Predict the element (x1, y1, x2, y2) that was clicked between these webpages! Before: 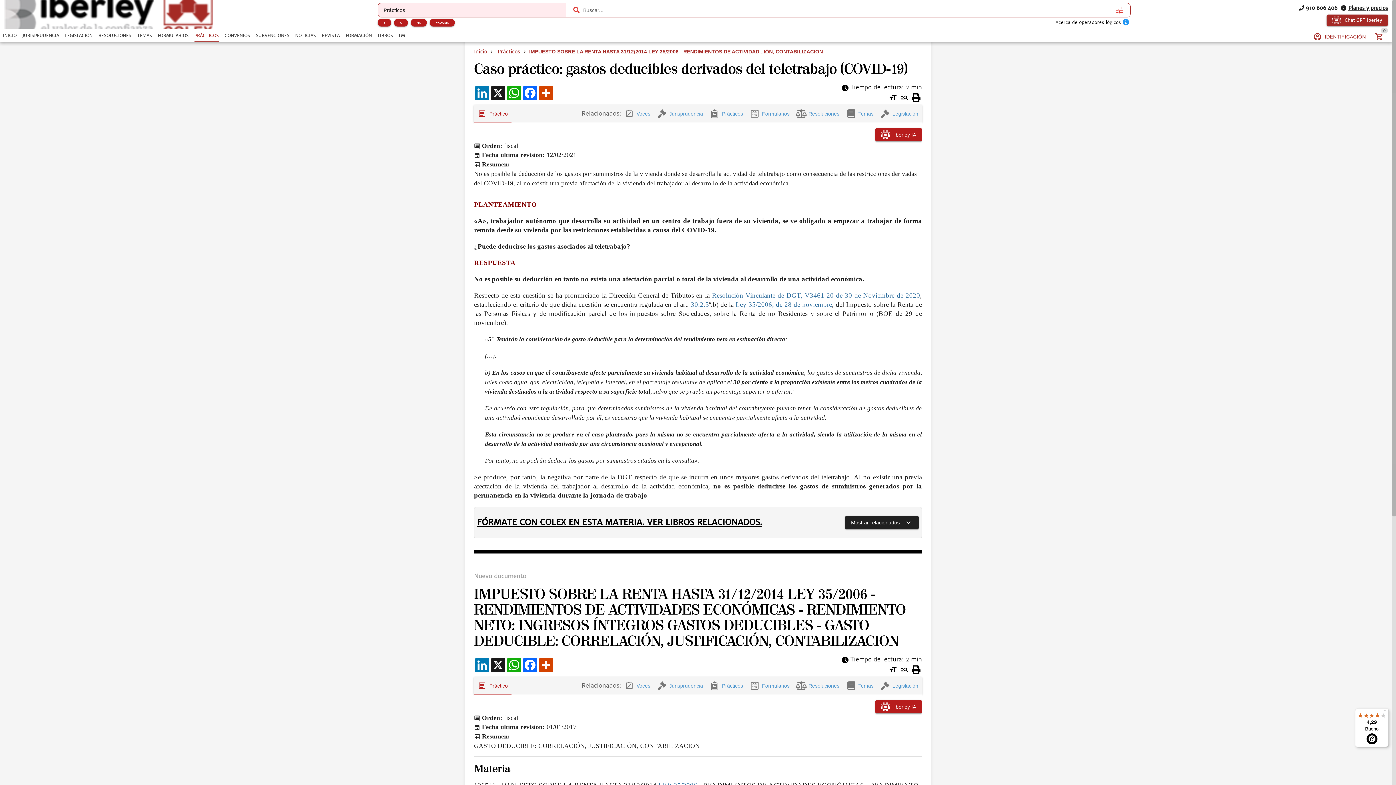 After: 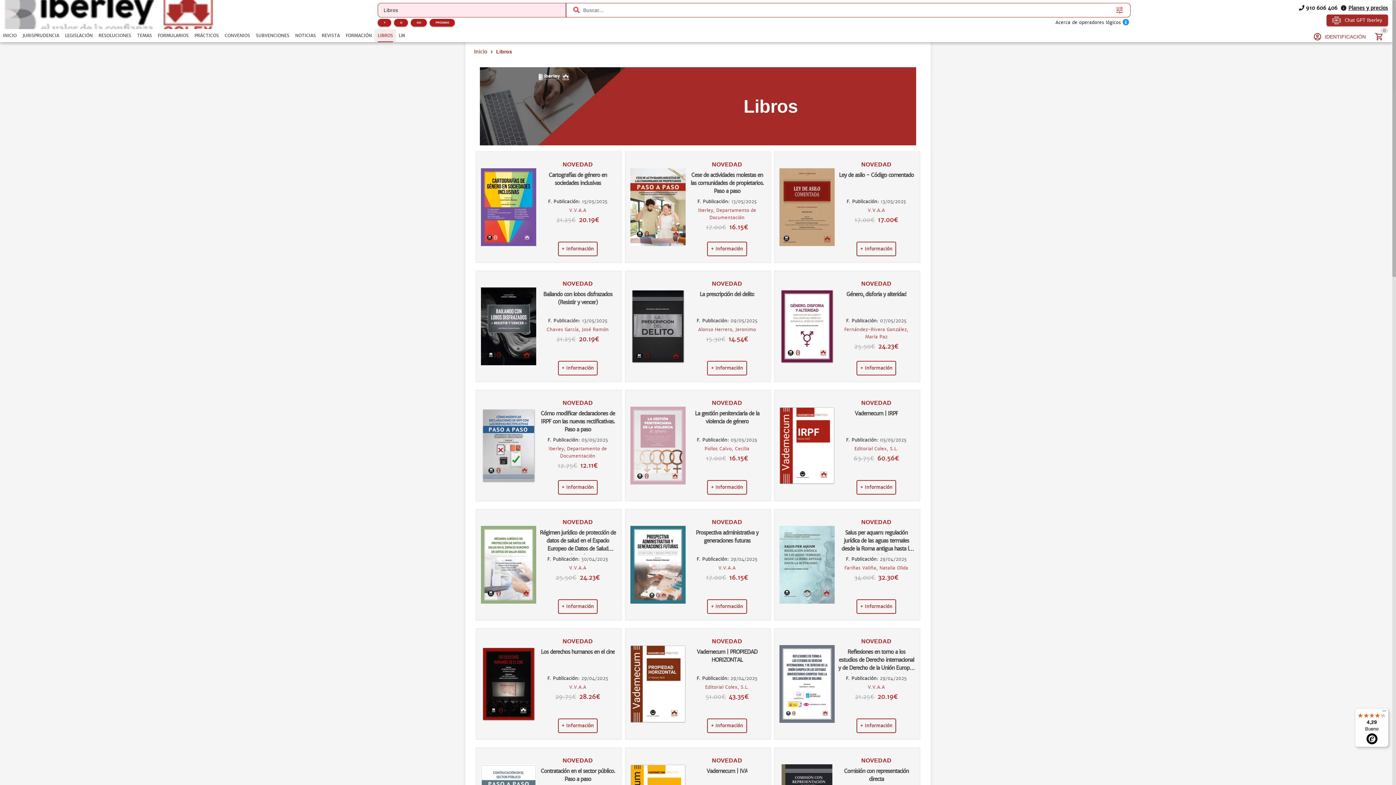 Action: bbox: (374, 29, 396, 42) label: LIBROS